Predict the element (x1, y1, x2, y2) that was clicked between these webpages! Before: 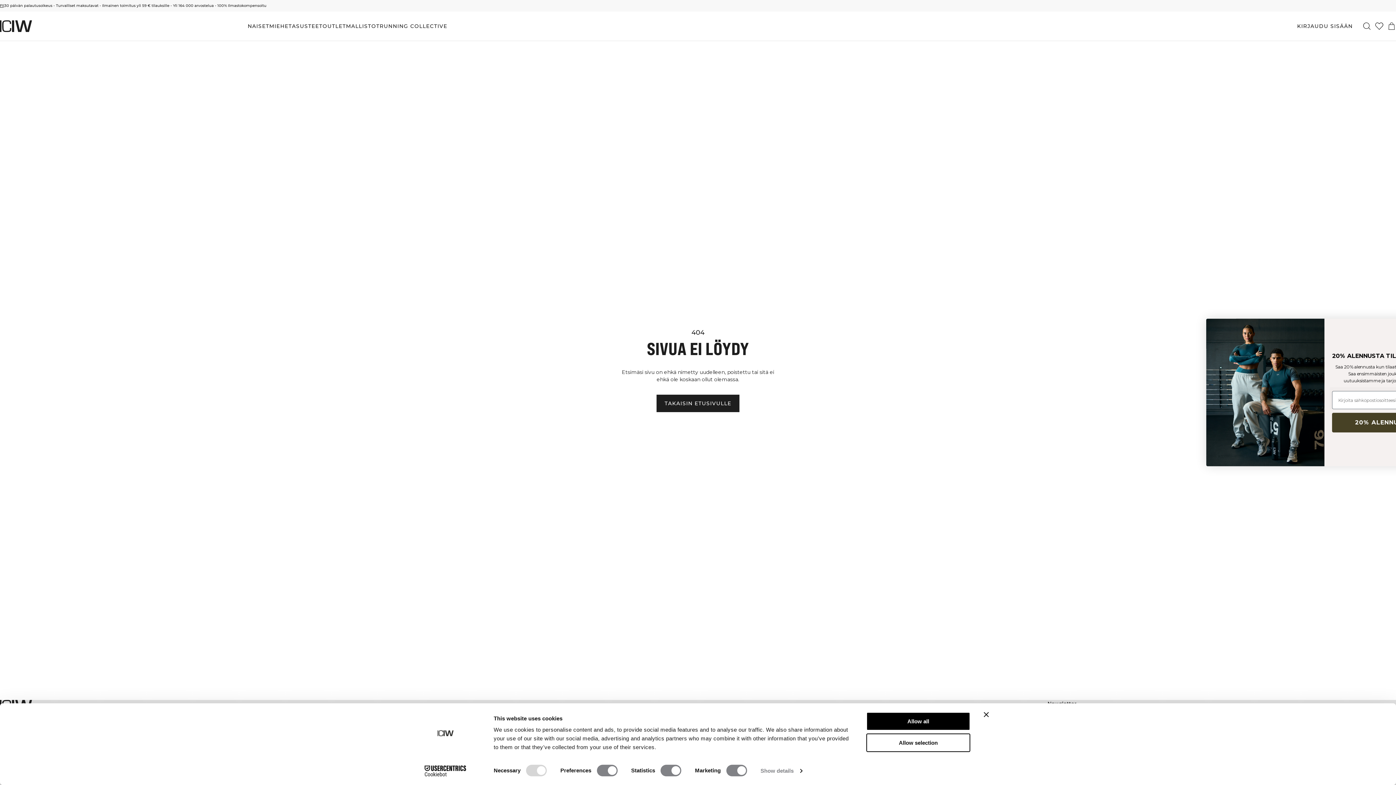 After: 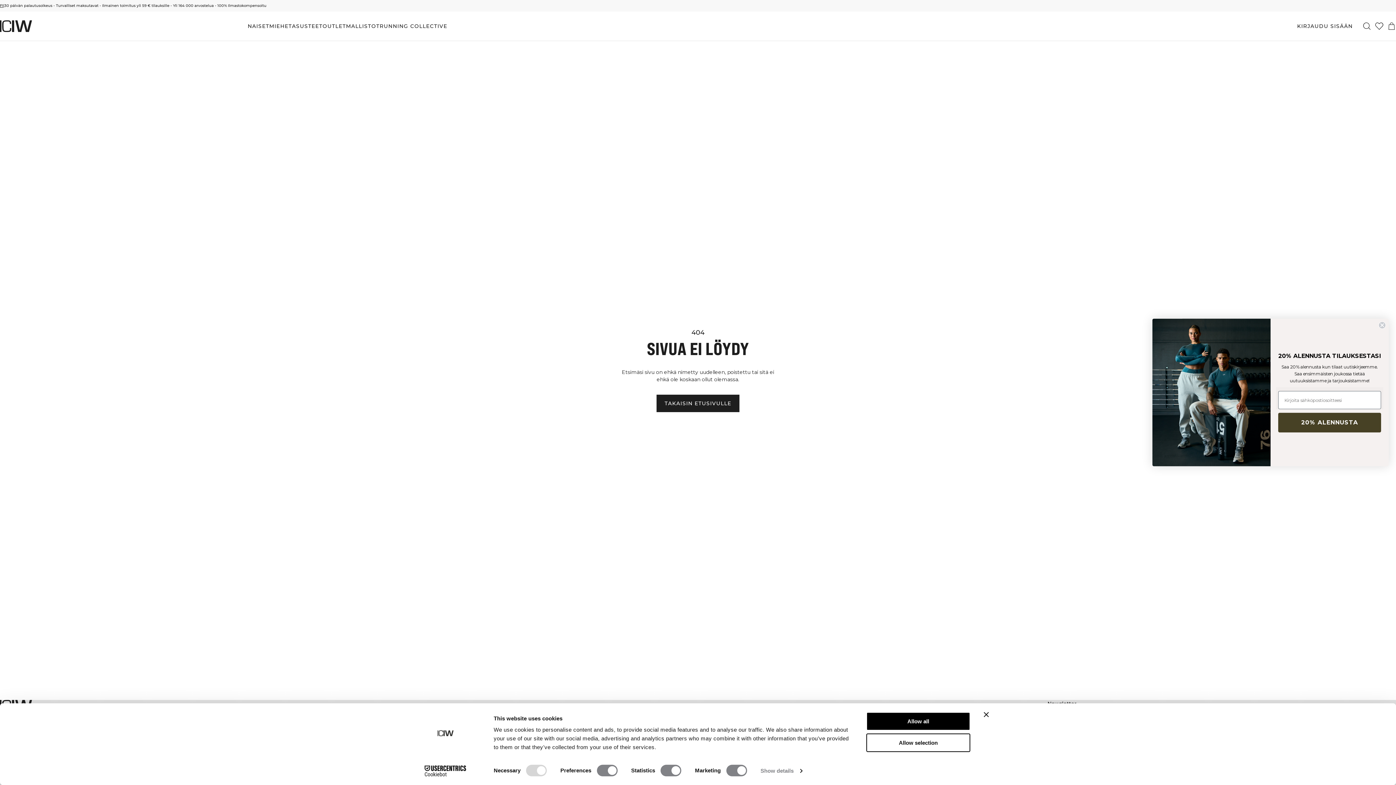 Action: label: FI bbox: (0, 3, 4, 8)